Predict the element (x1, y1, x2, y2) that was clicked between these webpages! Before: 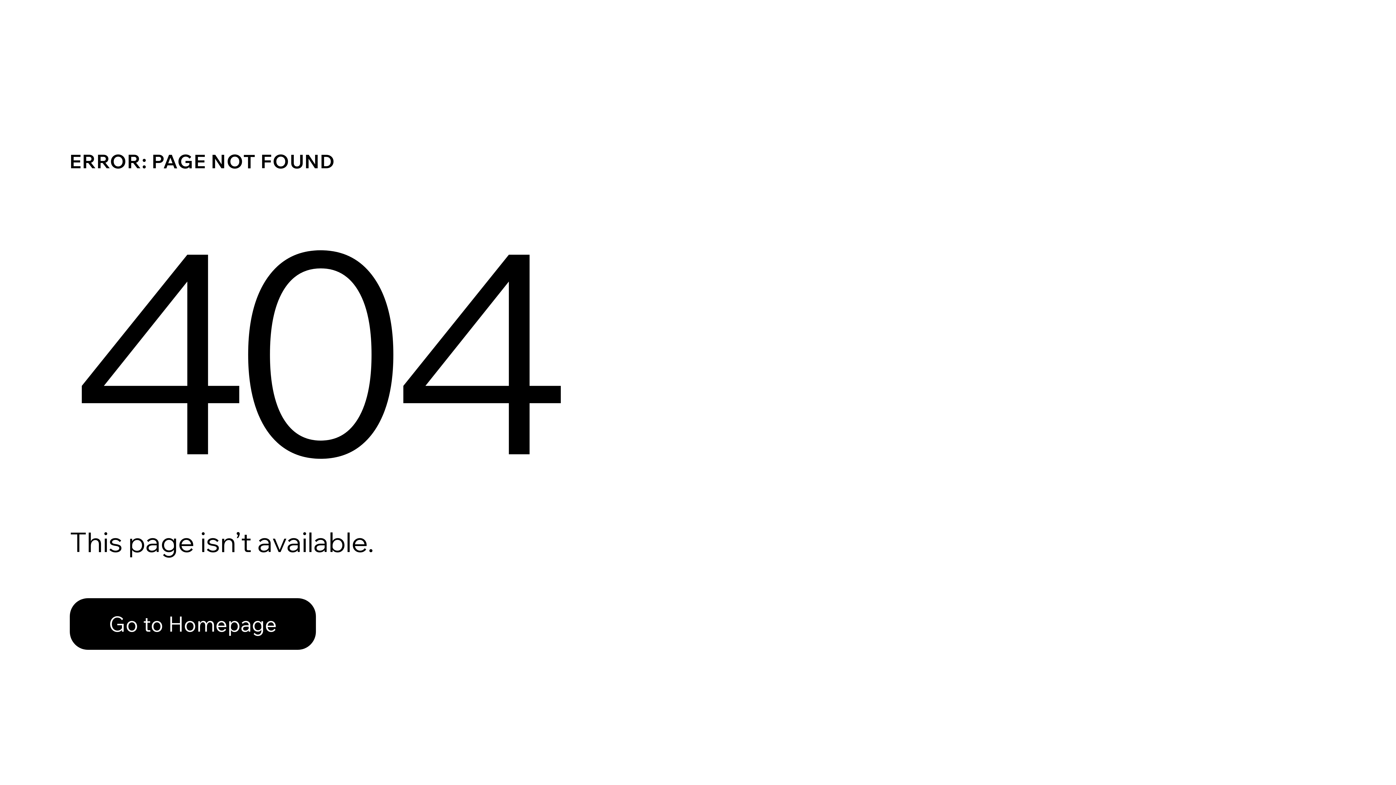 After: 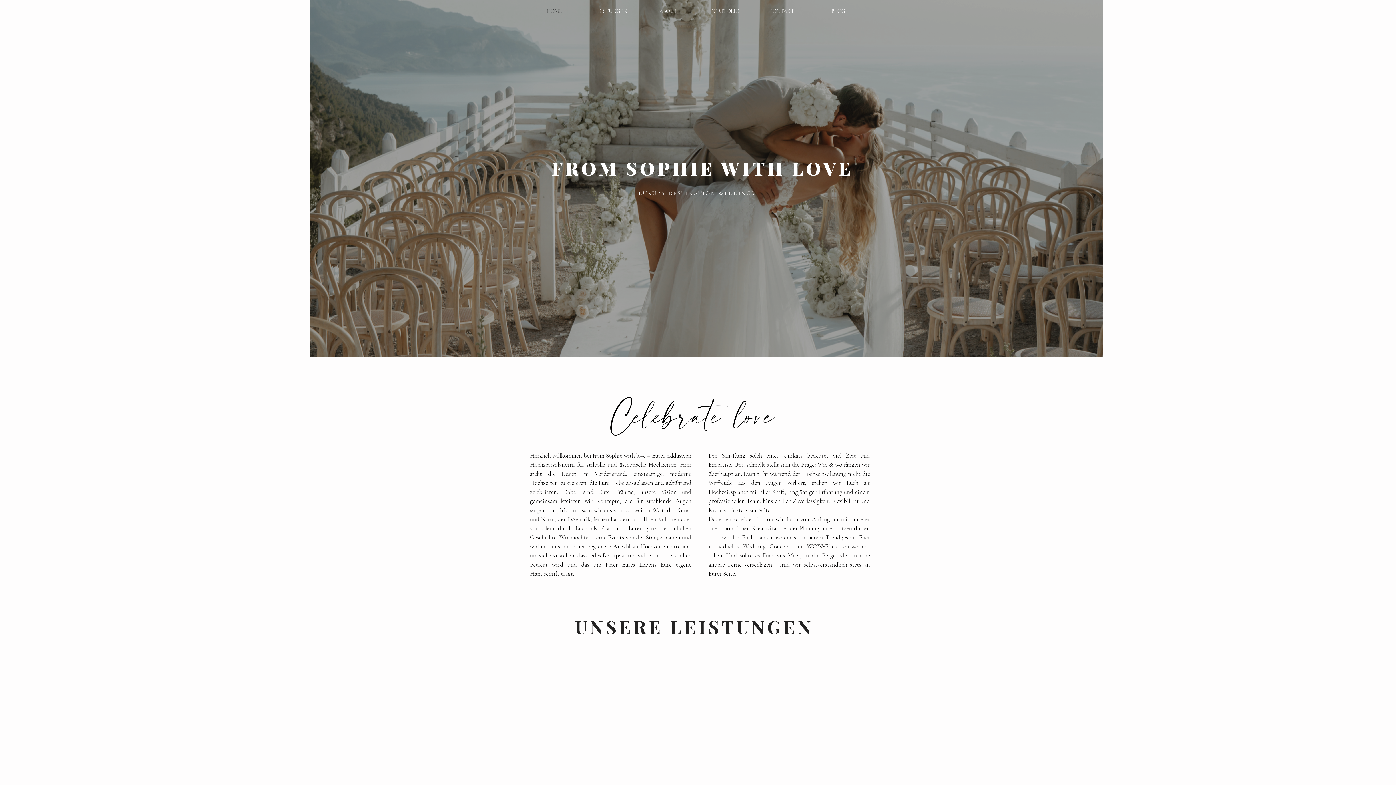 Action: label: Go to Homepage bbox: (69, 582, 768, 659)